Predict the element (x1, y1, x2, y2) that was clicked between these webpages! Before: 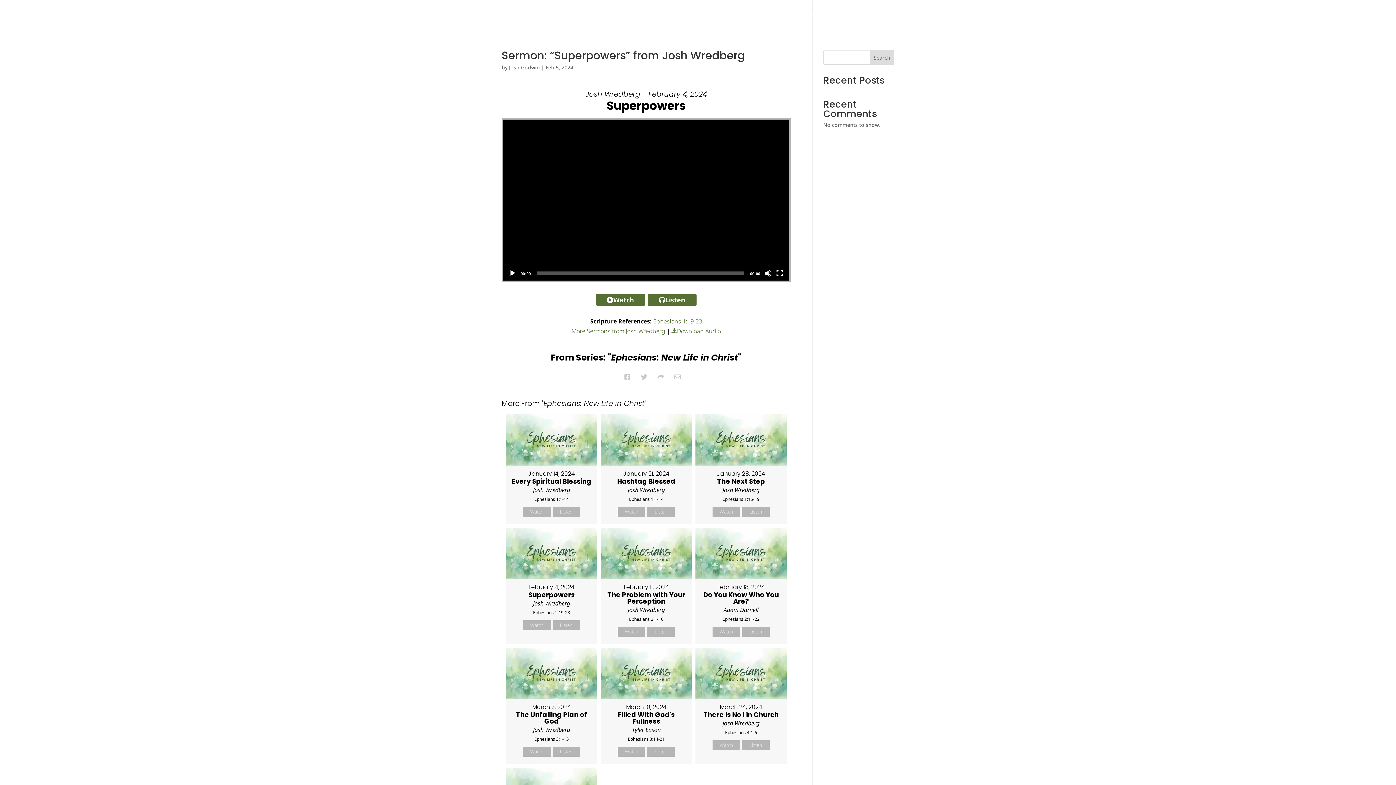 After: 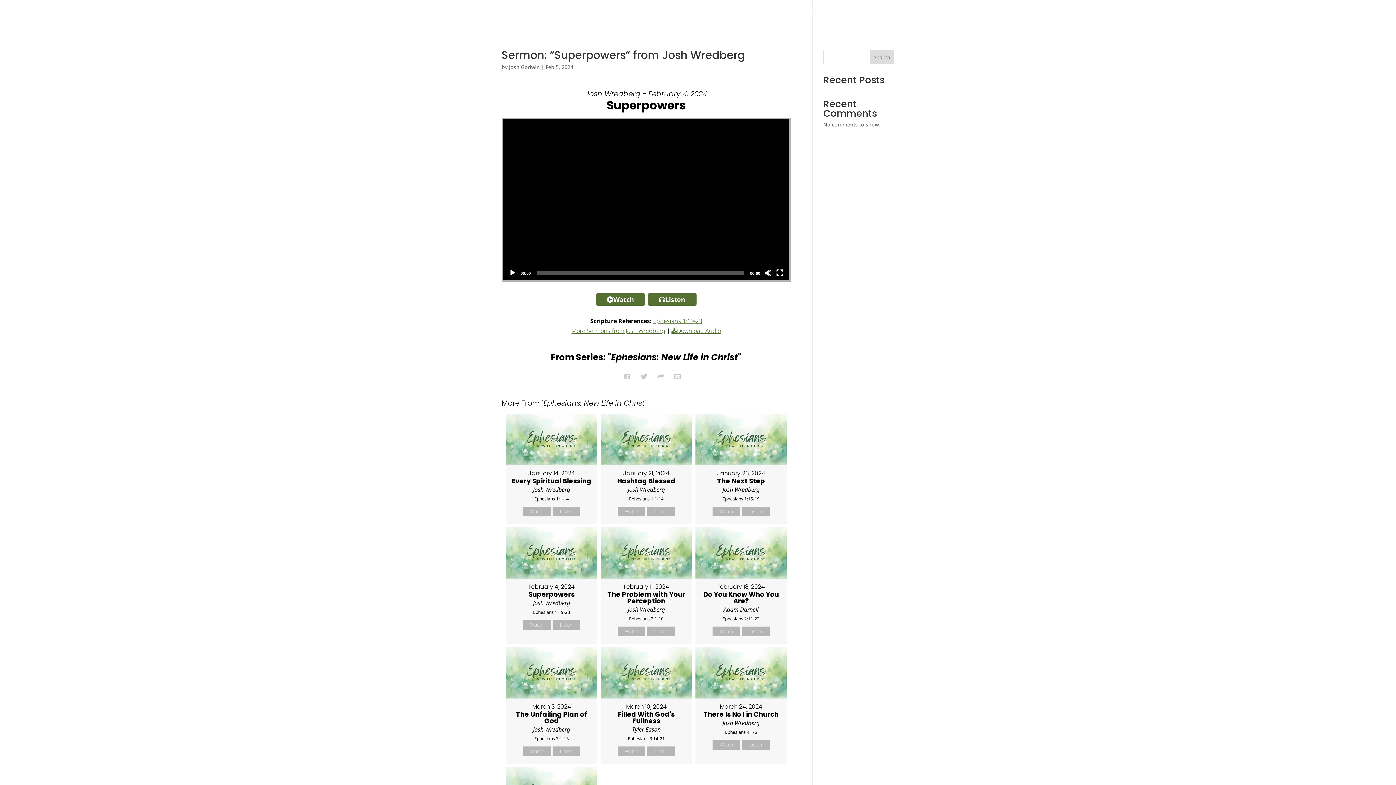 Action: label: Watch bbox: (523, 620, 550, 630)